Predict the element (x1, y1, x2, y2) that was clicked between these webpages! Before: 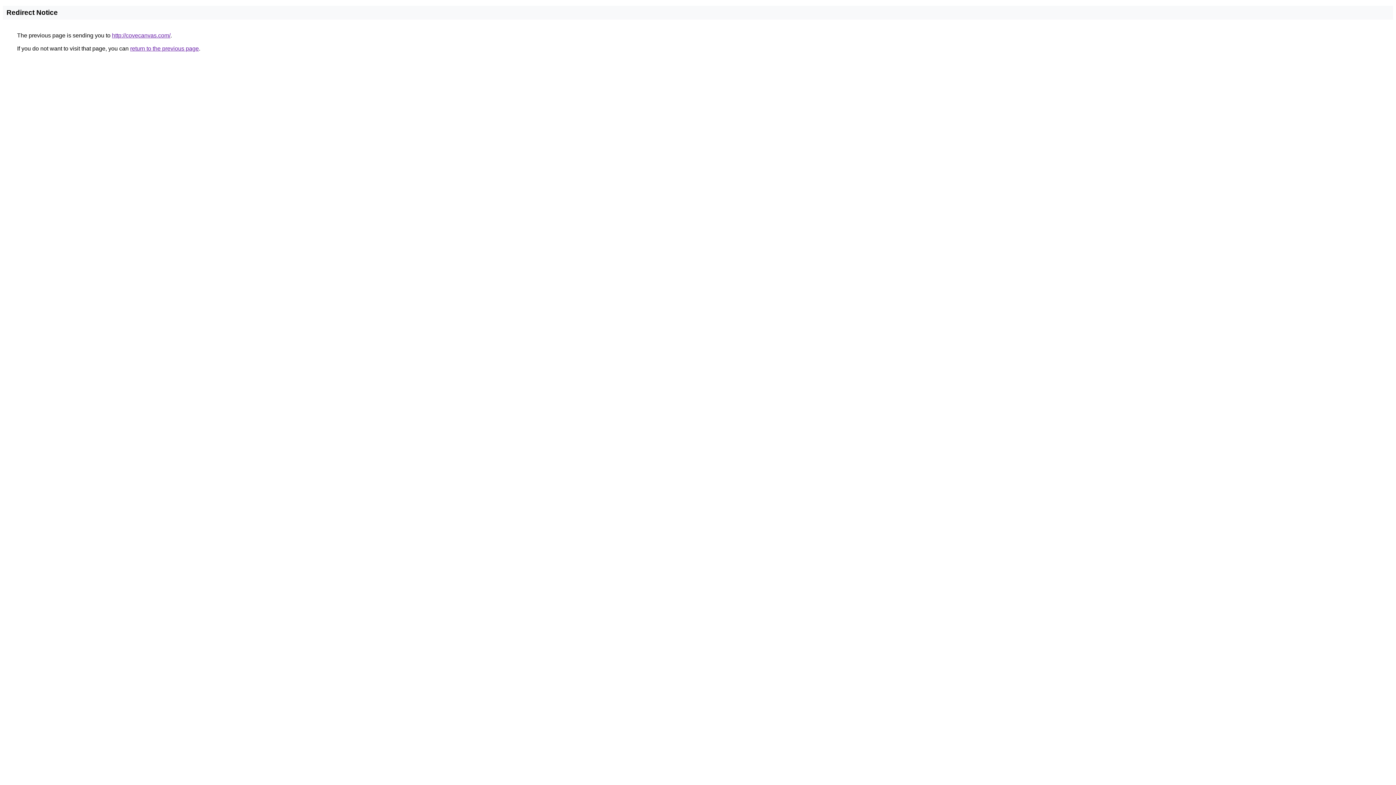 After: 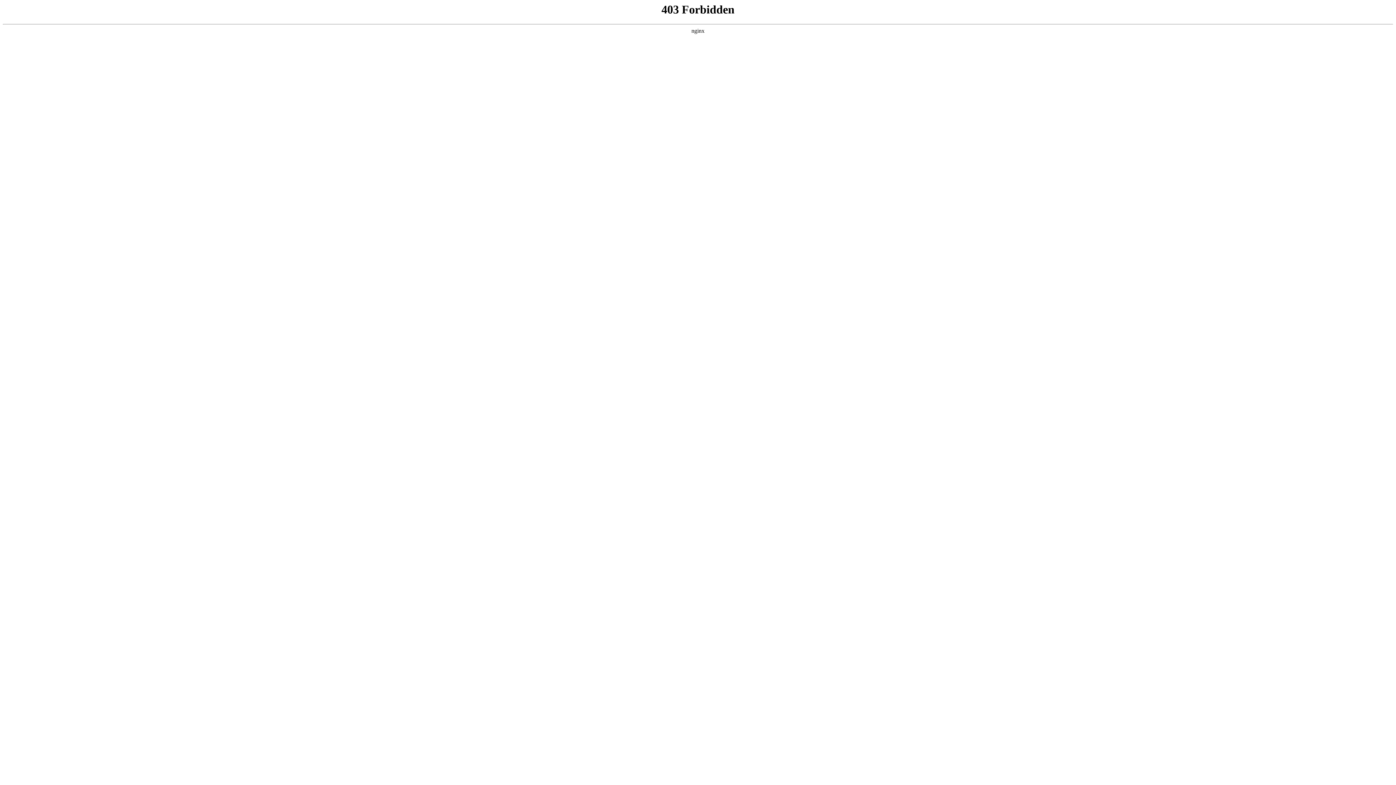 Action: bbox: (112, 32, 170, 38) label: http://covecanvas.com/